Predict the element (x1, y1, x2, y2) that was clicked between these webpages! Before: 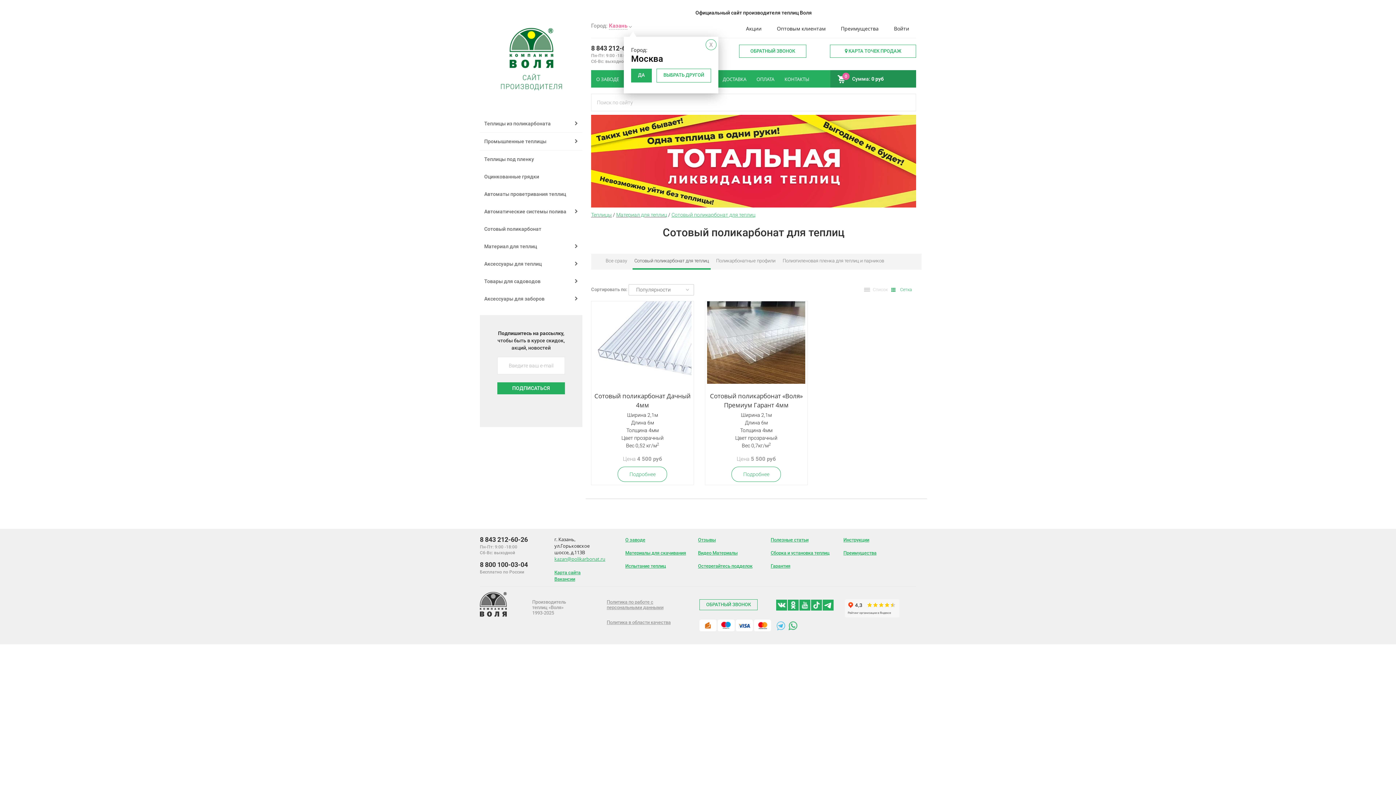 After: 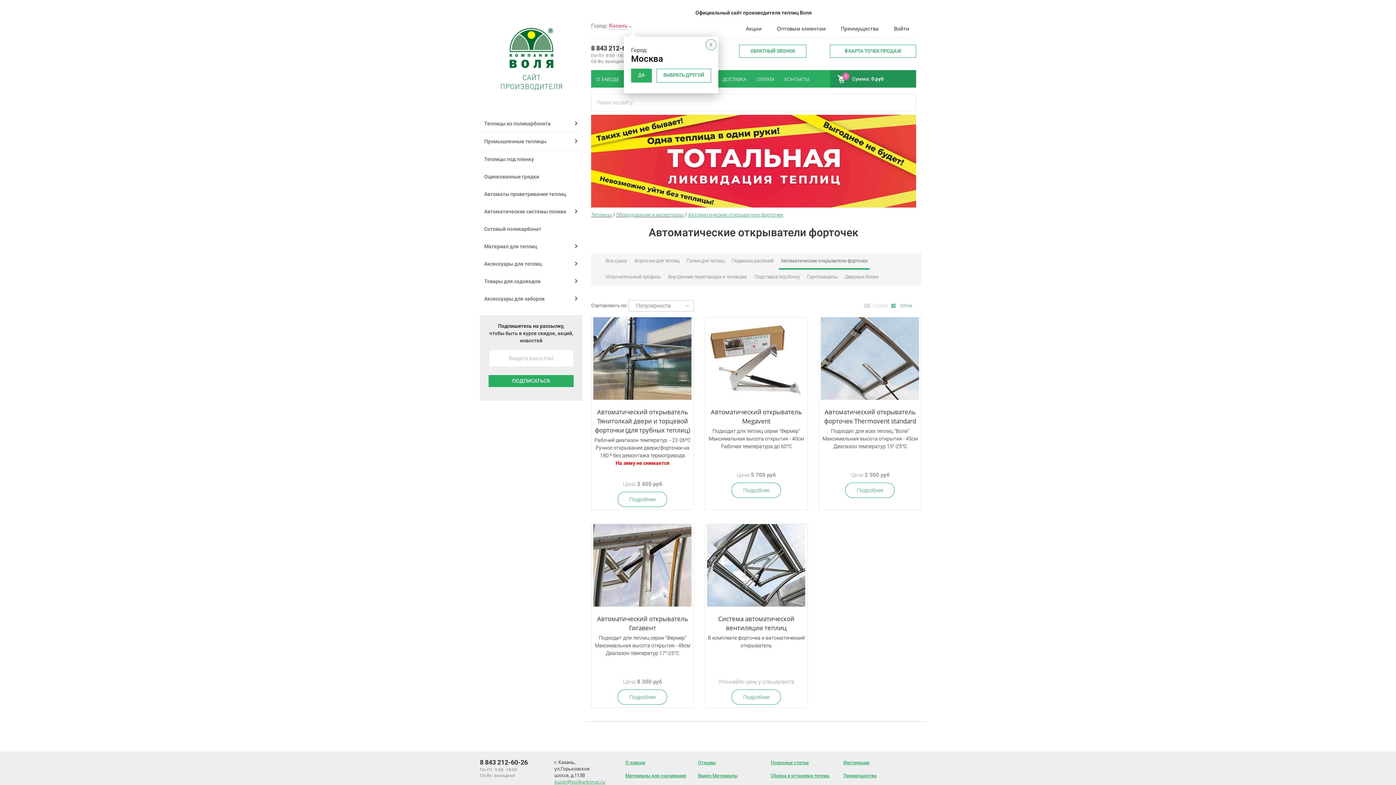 Action: label: Автоматы проветривания теплиц bbox: (480, 185, 582, 202)